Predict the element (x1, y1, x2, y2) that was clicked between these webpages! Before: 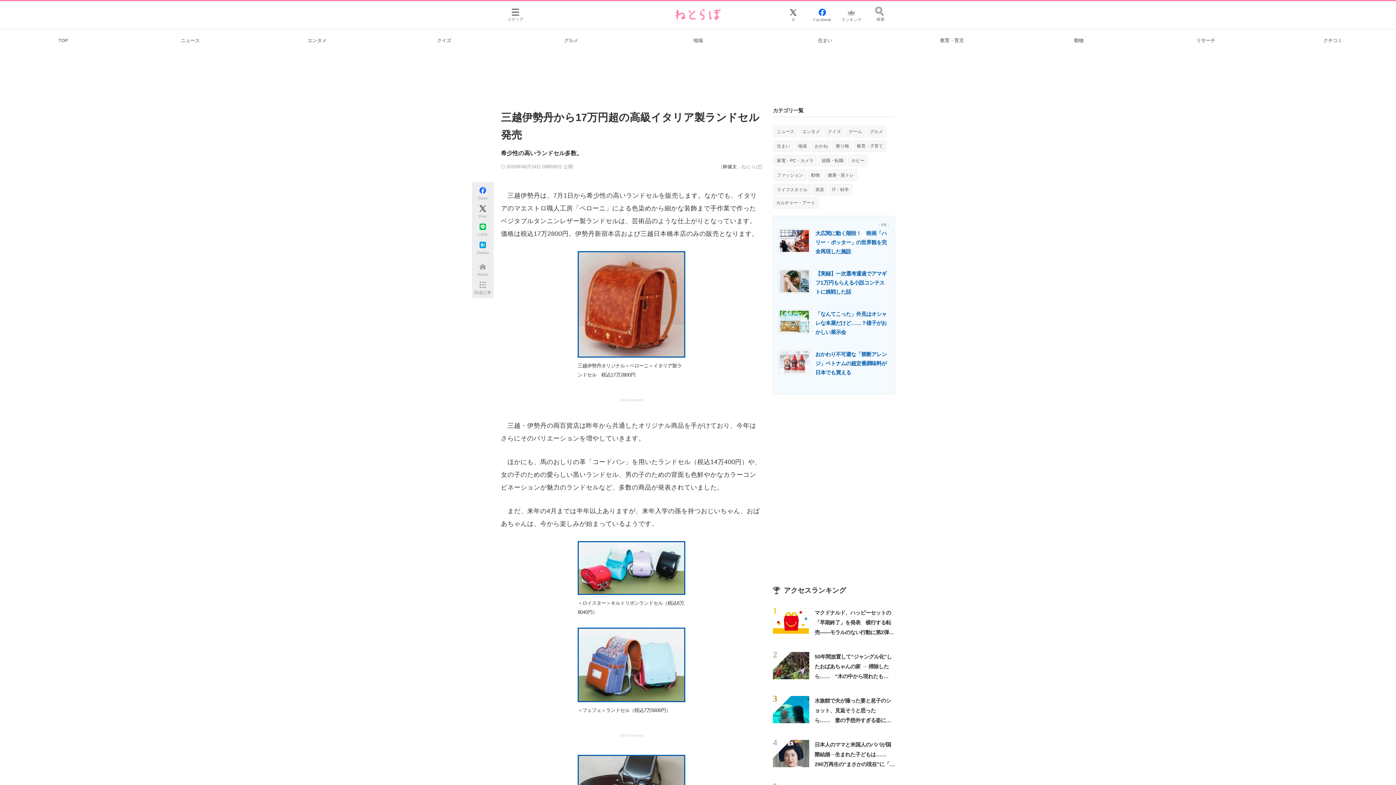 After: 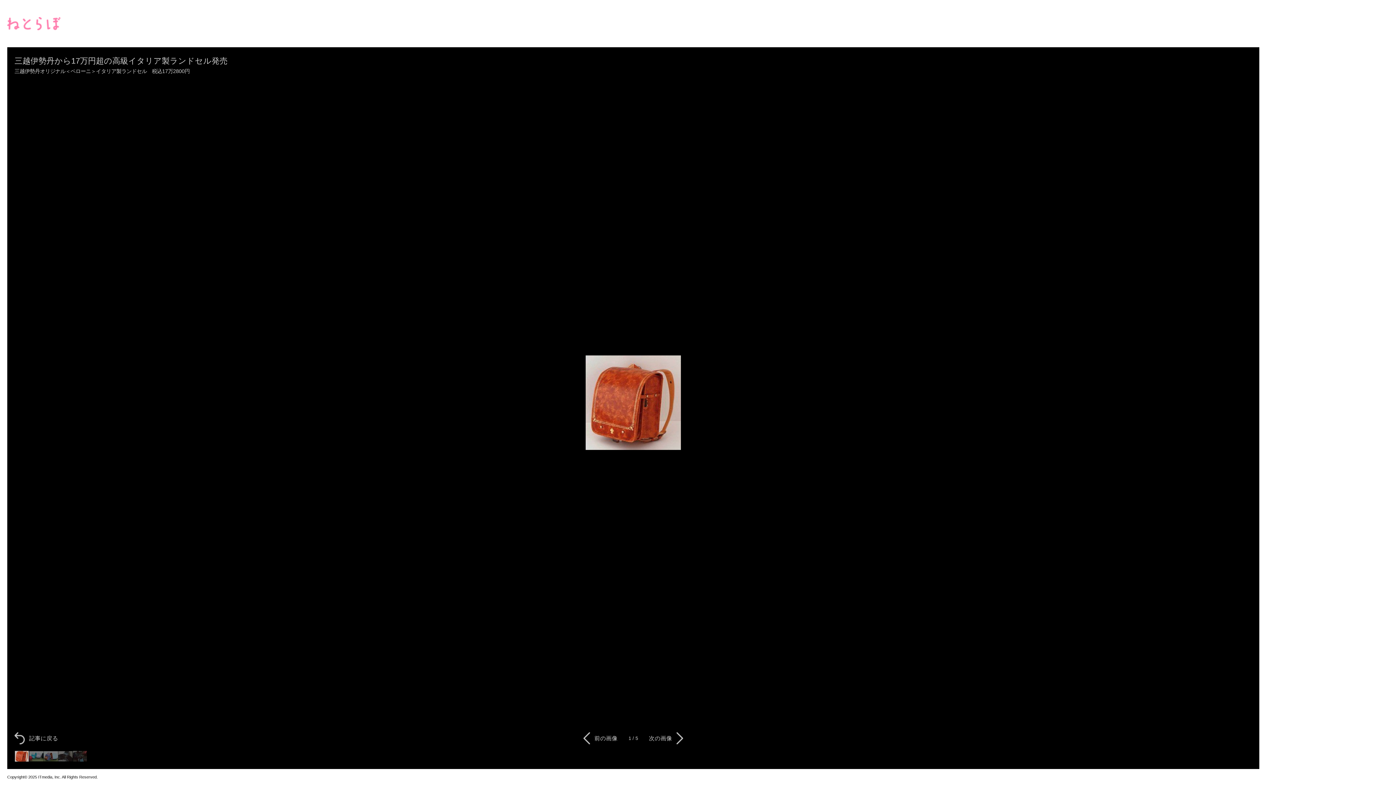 Action: bbox: (577, 251, 685, 361)